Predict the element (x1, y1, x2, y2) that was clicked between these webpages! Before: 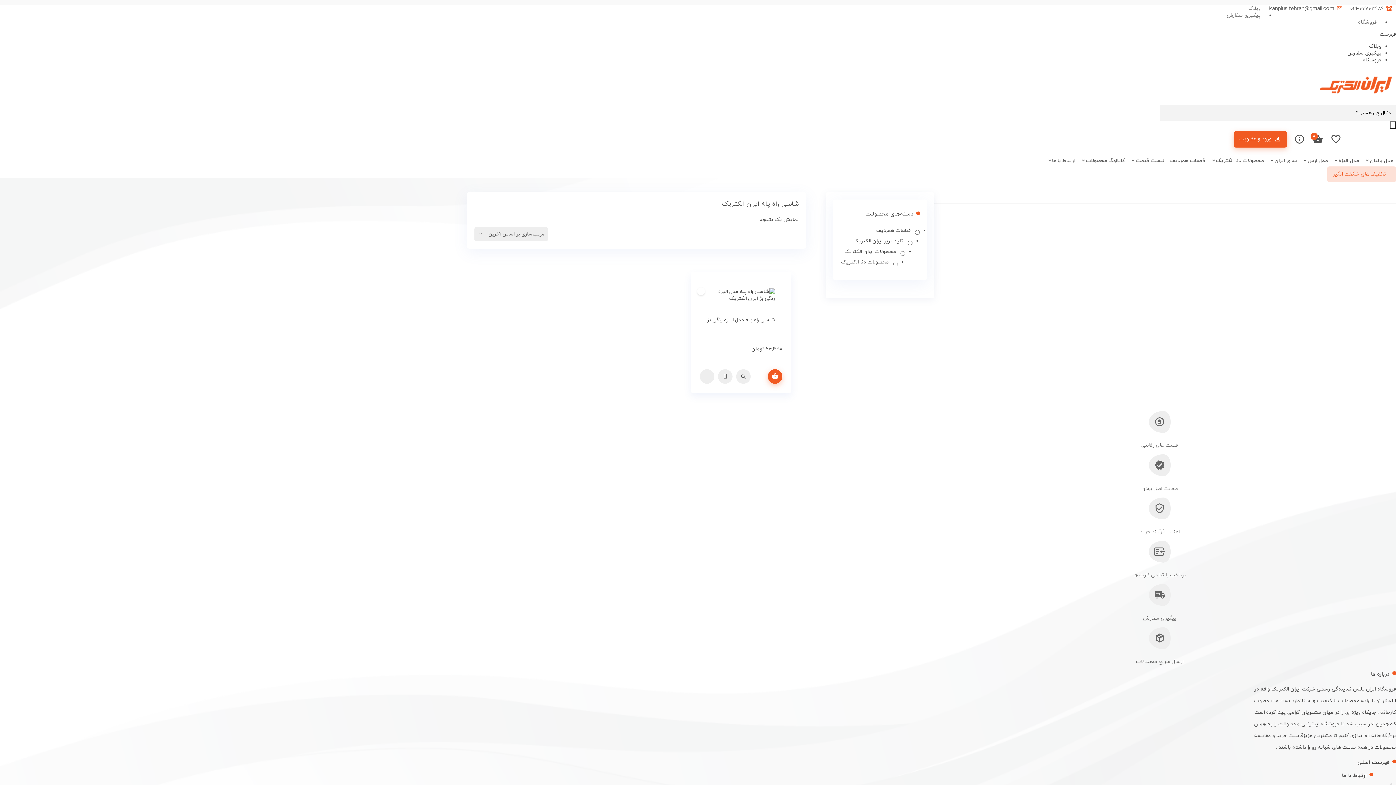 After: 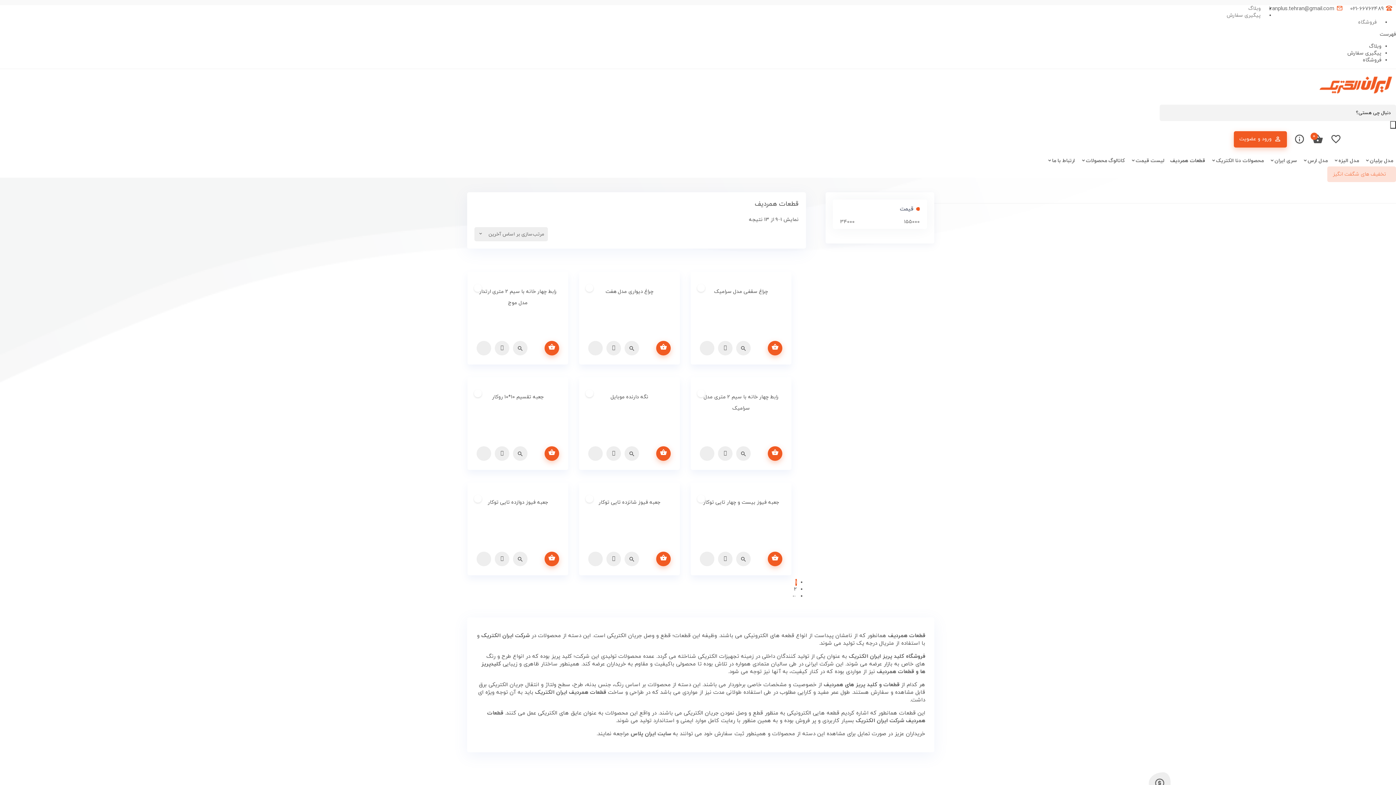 Action: bbox: (1167, 152, 1208, 170) label: قطعات همردیف